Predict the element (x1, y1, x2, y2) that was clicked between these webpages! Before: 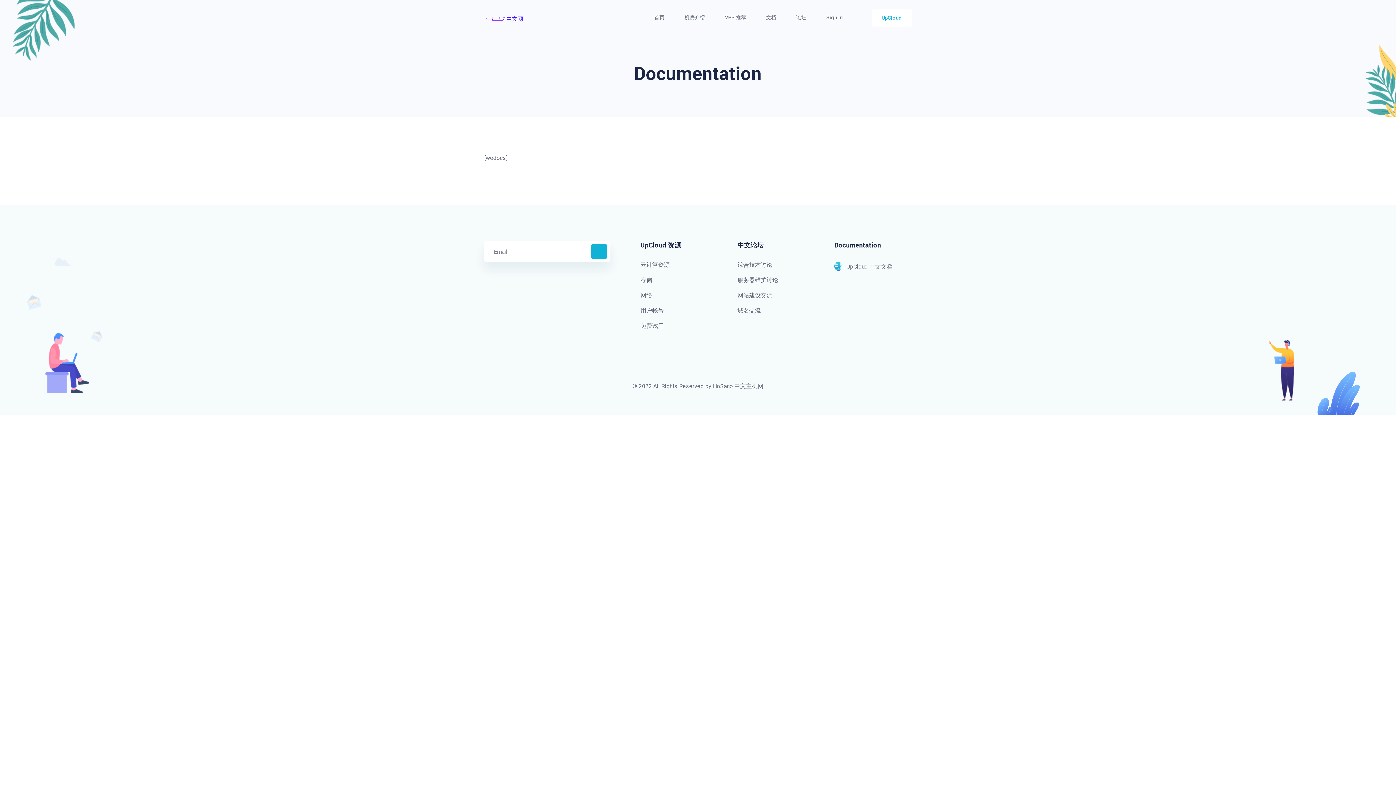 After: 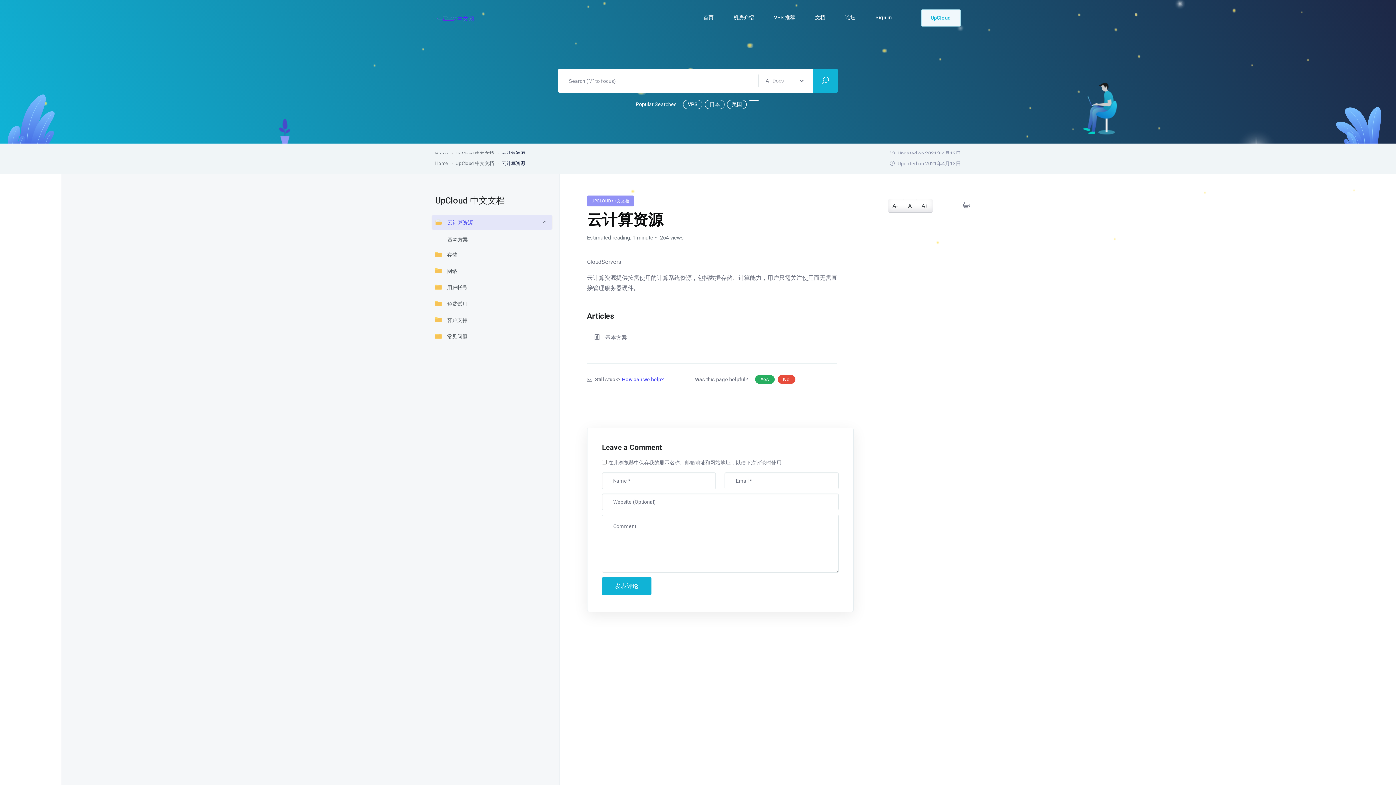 Action: label: 云计算资源 bbox: (640, 260, 718, 269)